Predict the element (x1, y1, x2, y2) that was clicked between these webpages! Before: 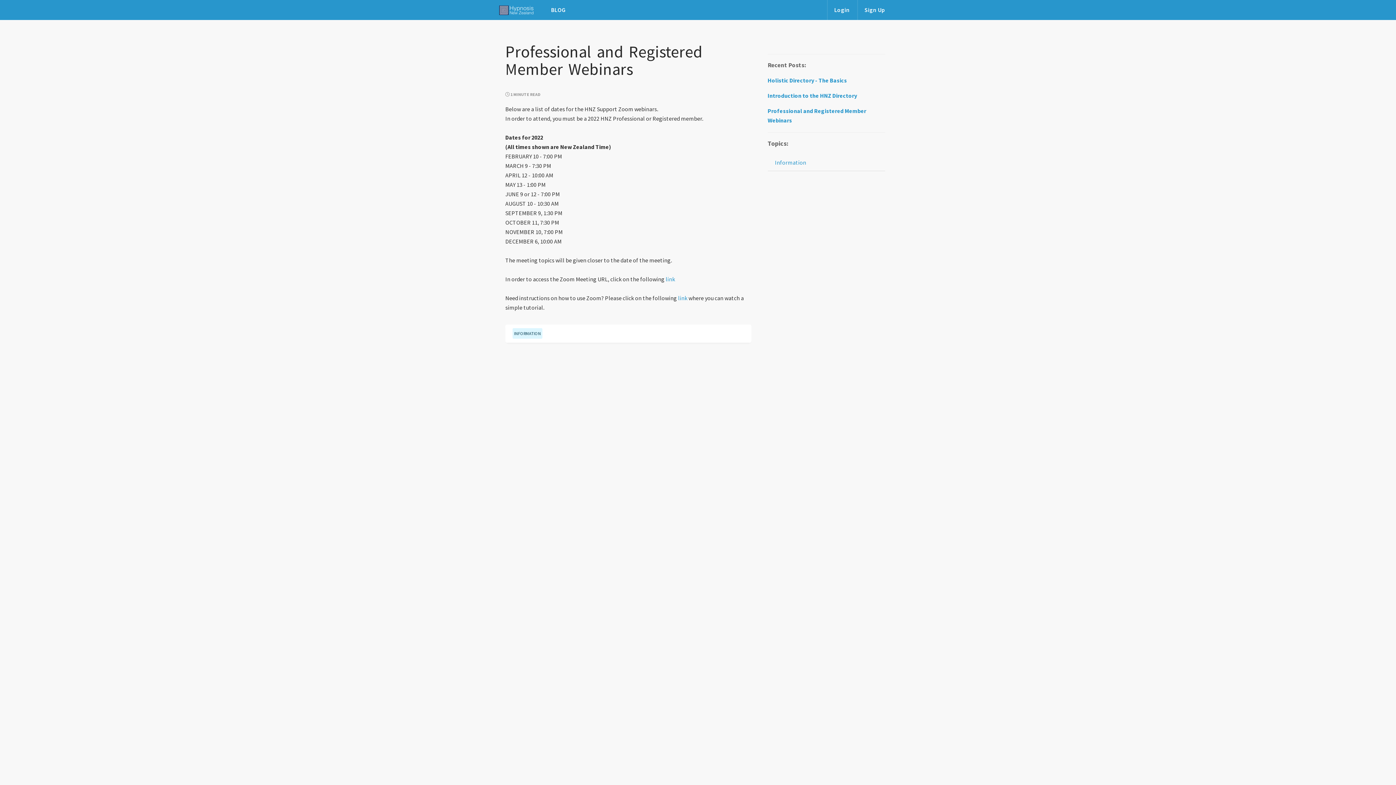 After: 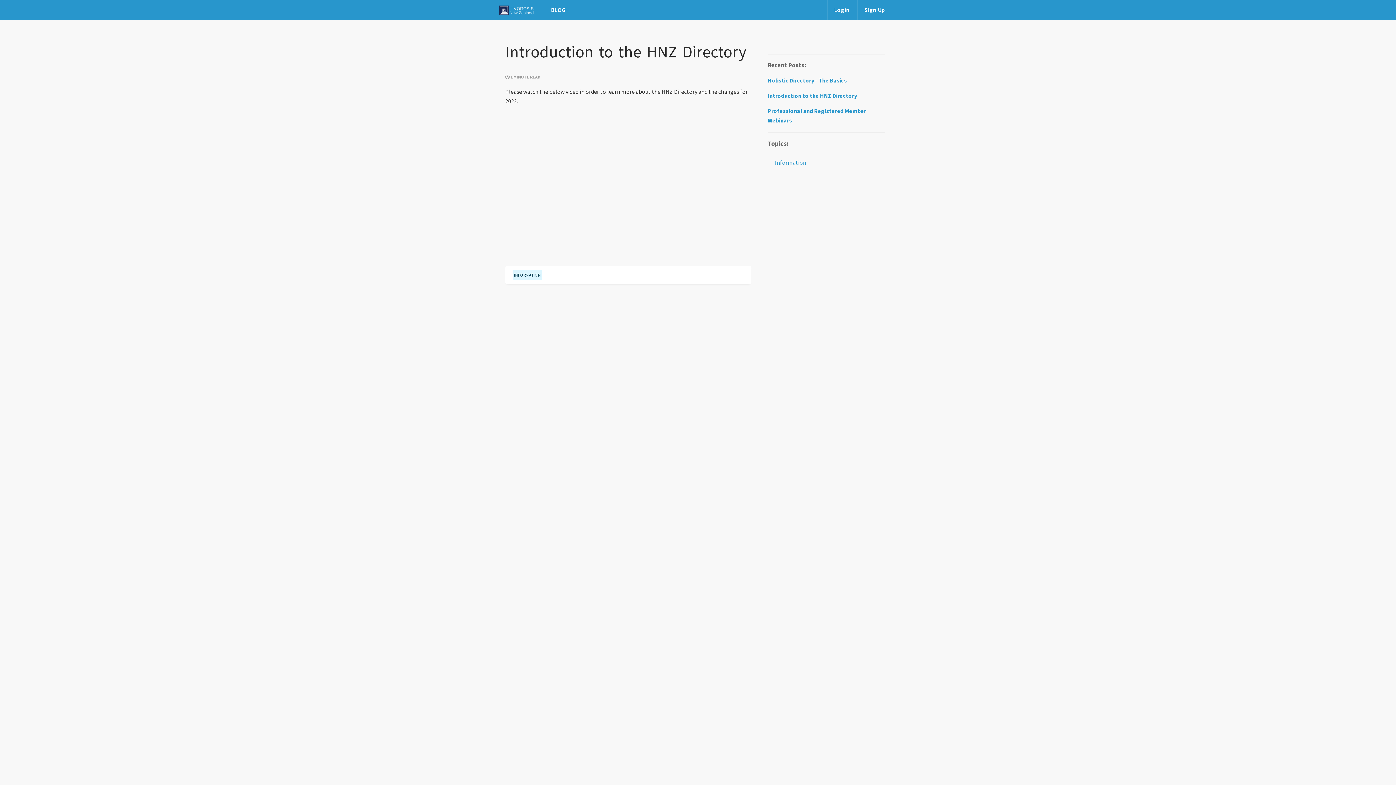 Action: label: Introduction to the HNZ Directory bbox: (767, 92, 857, 99)